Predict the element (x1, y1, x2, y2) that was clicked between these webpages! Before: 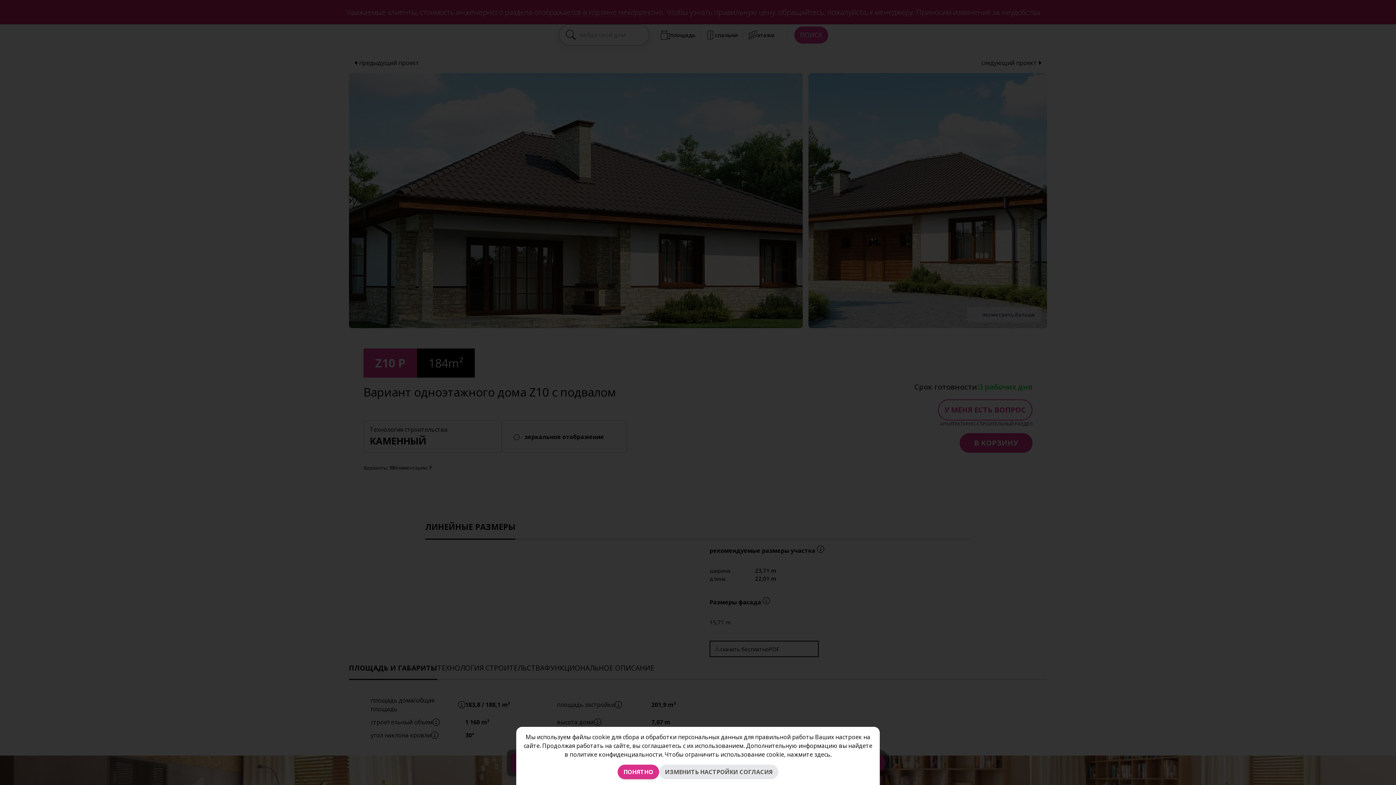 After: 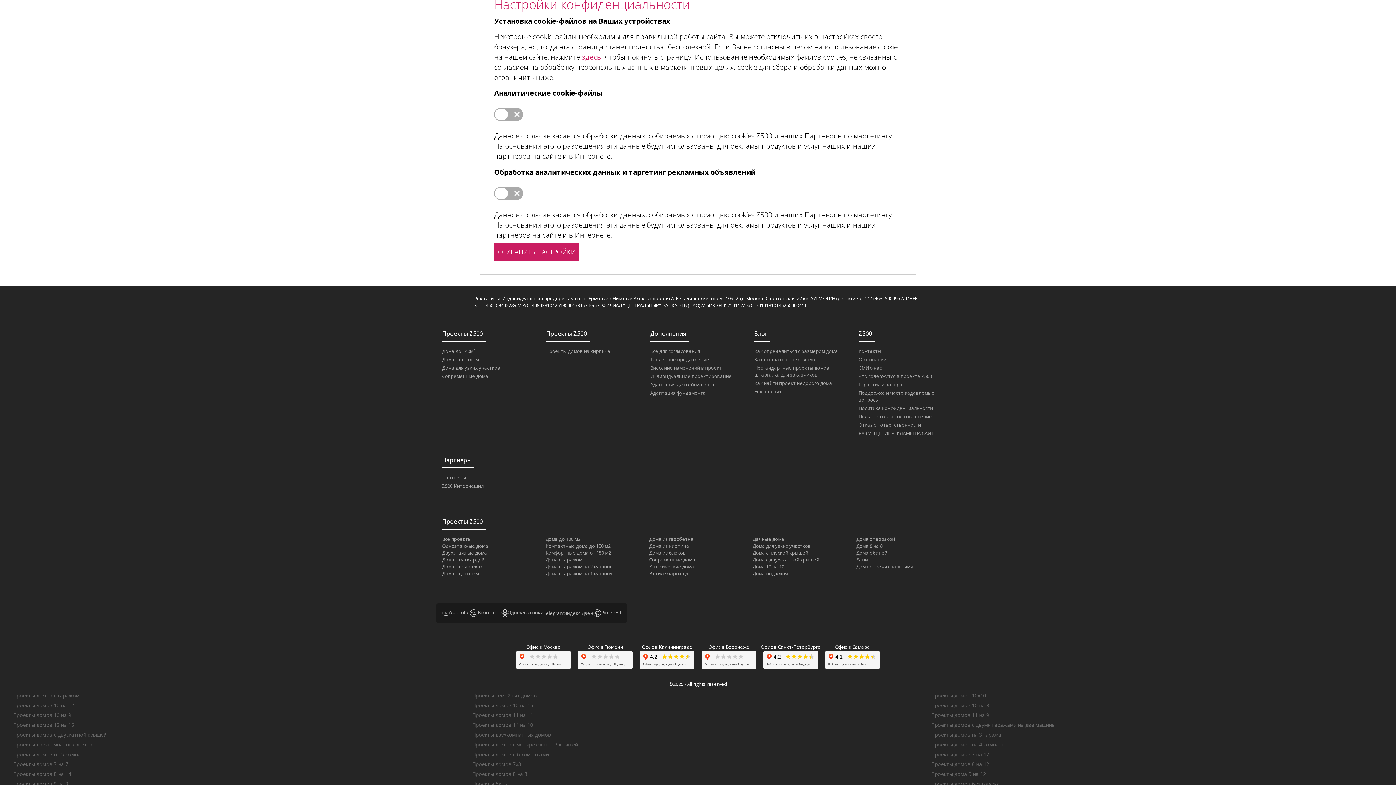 Action: bbox: (659, 765, 778, 779) label: ИЗМЕНИТЬ НАСТРОЙКИ СОГЛАСИЯ